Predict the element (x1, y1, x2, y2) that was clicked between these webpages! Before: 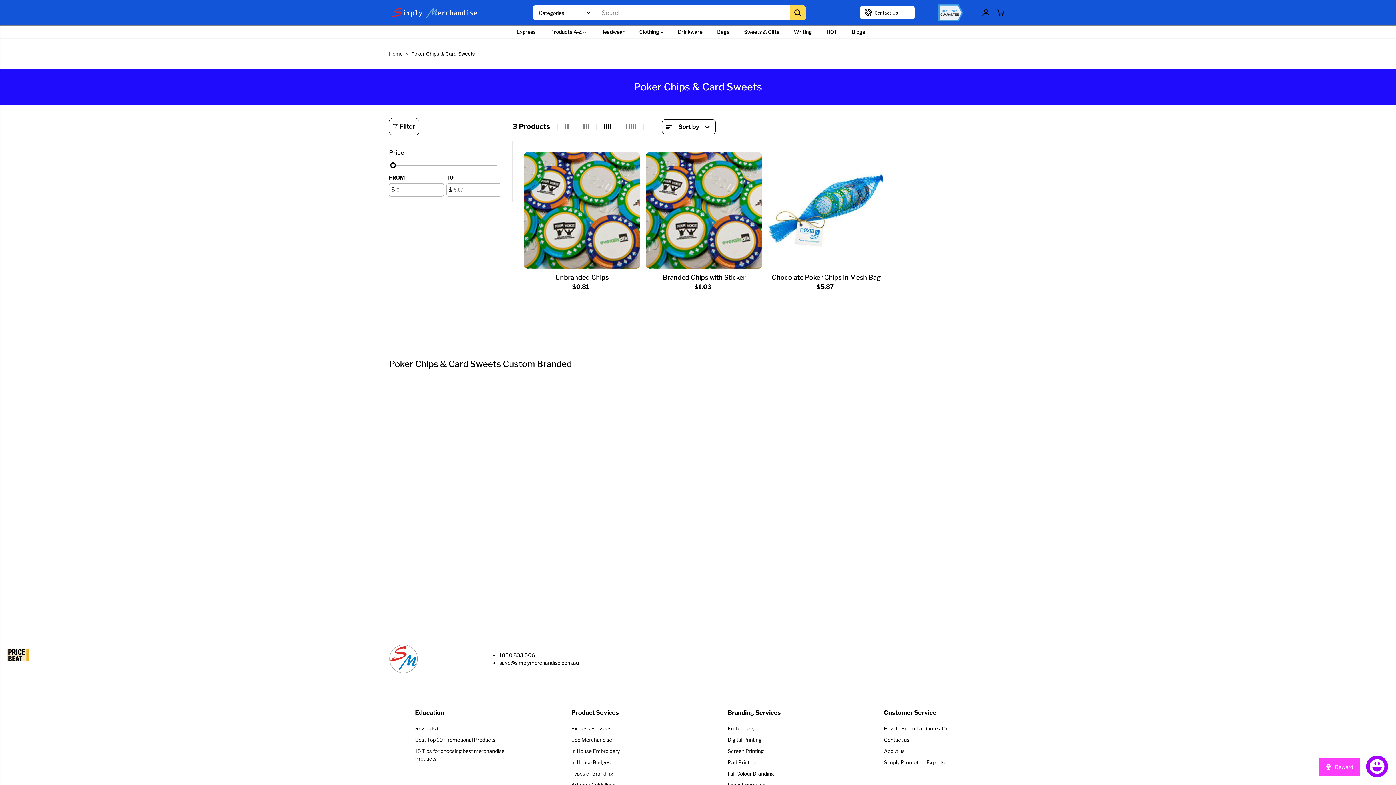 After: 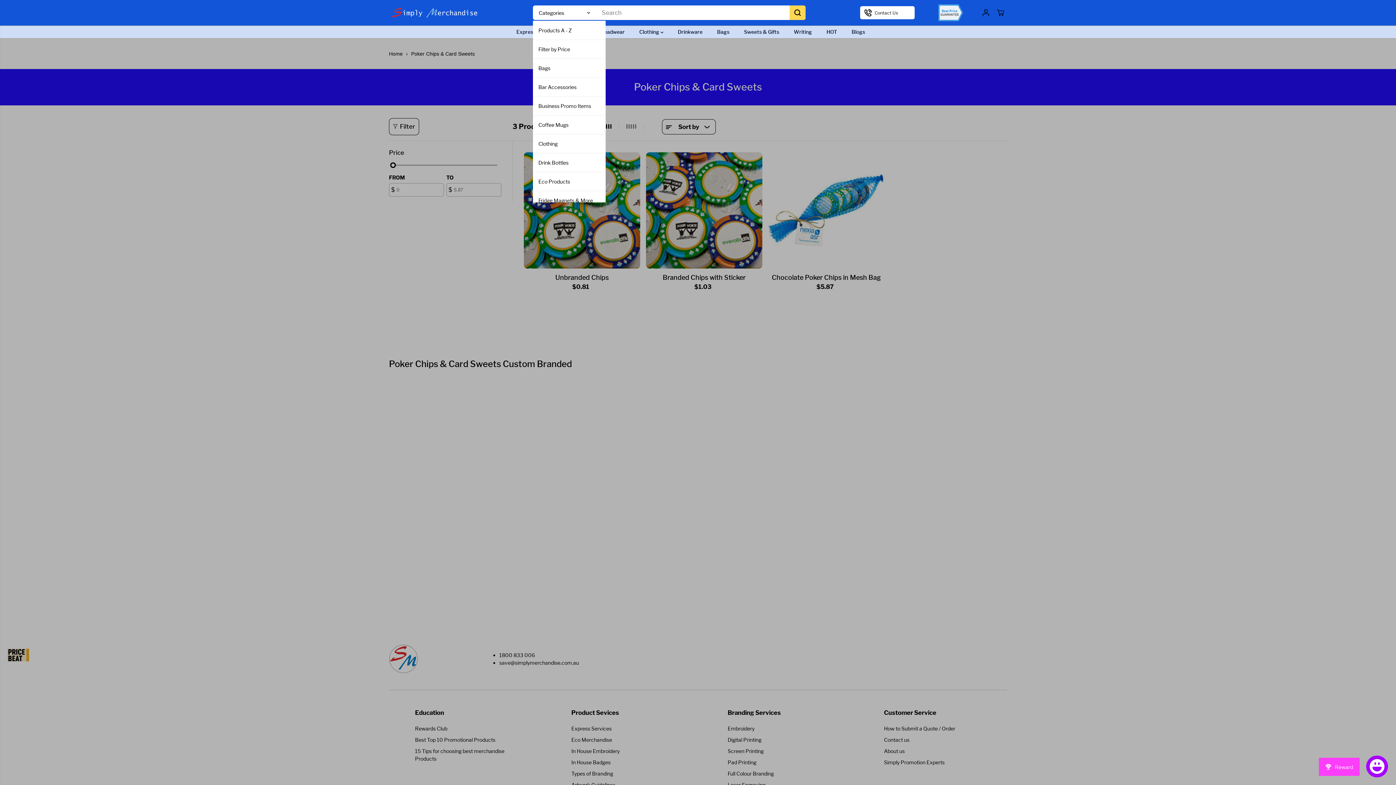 Action: label: View catalog bbox: (533, 5, 596, 20)